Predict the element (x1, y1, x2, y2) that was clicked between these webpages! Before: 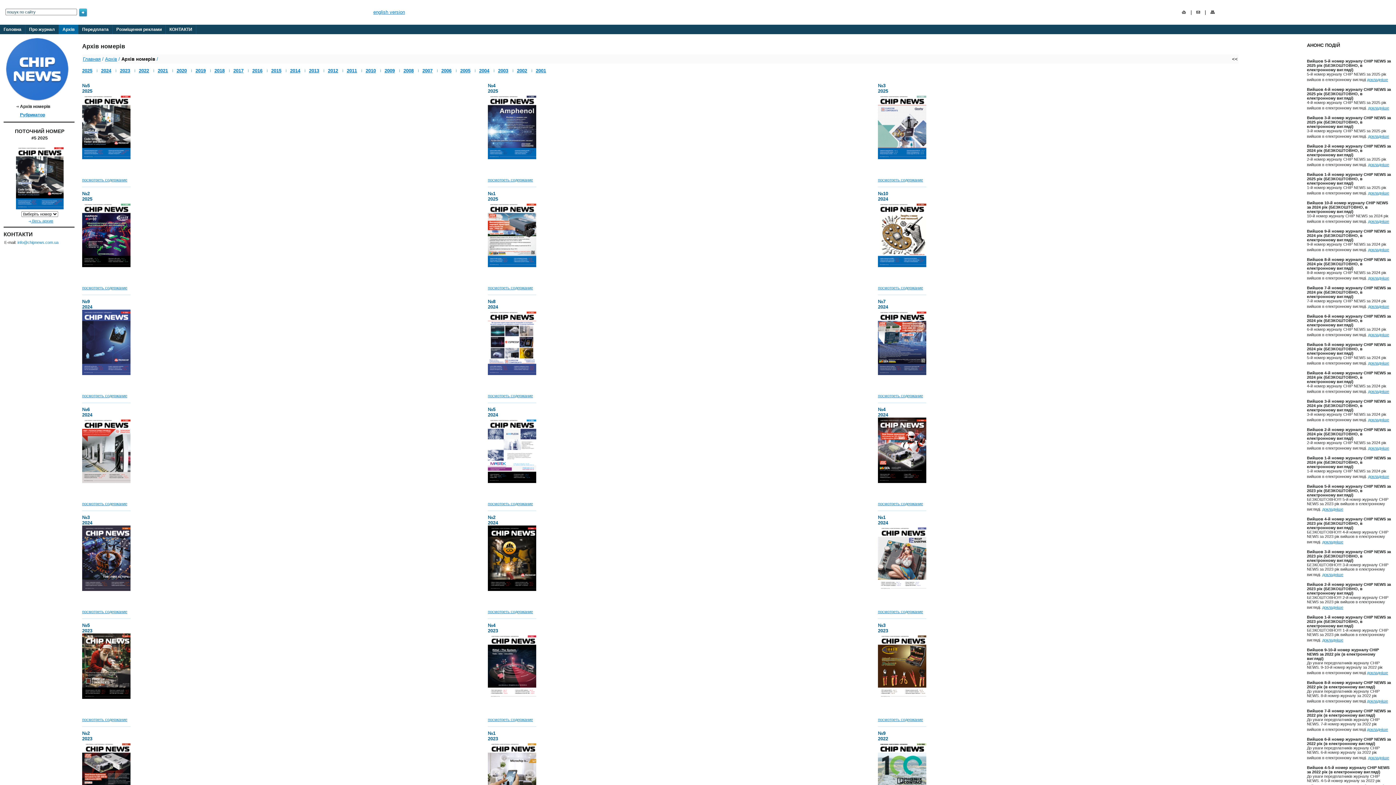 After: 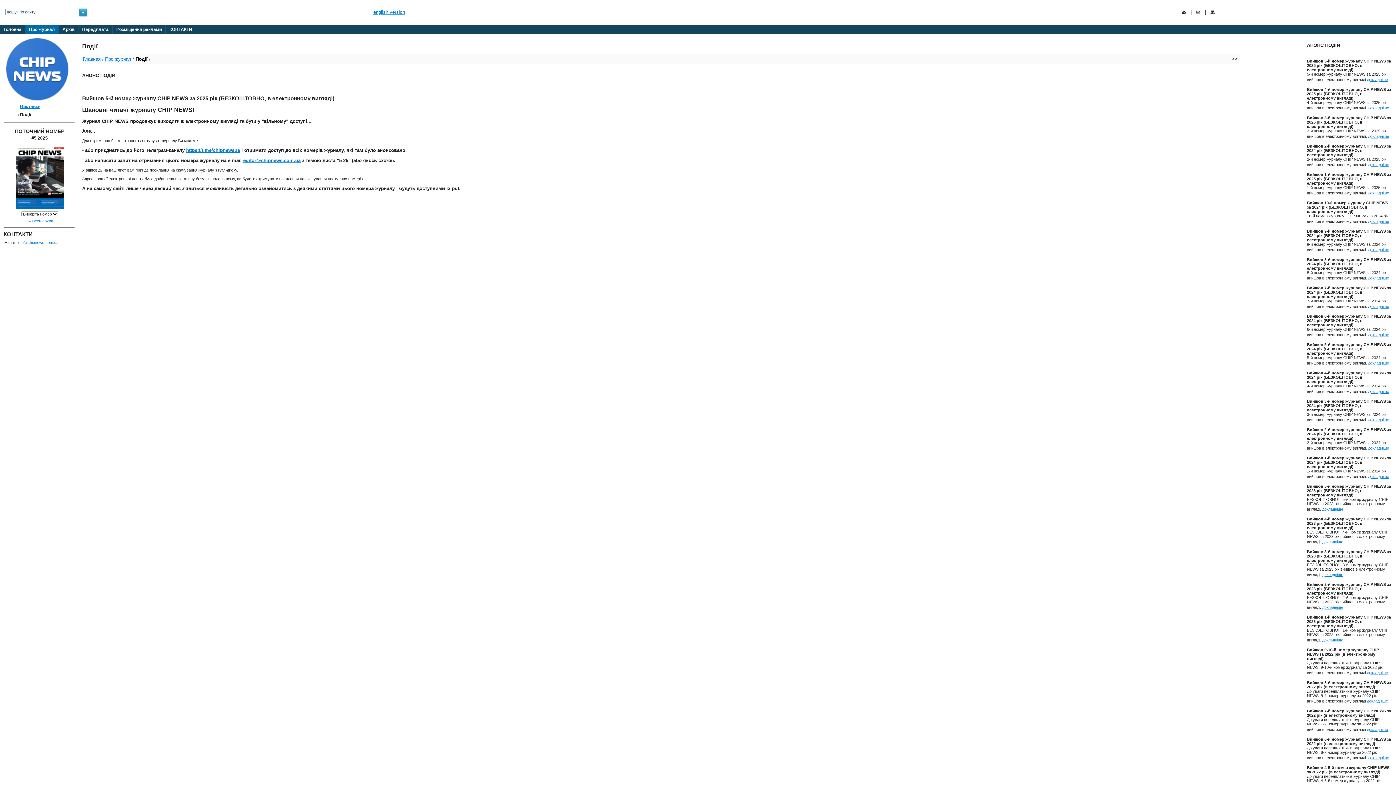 Action: bbox: (1367, 77, 1388, 81) label: докладніше